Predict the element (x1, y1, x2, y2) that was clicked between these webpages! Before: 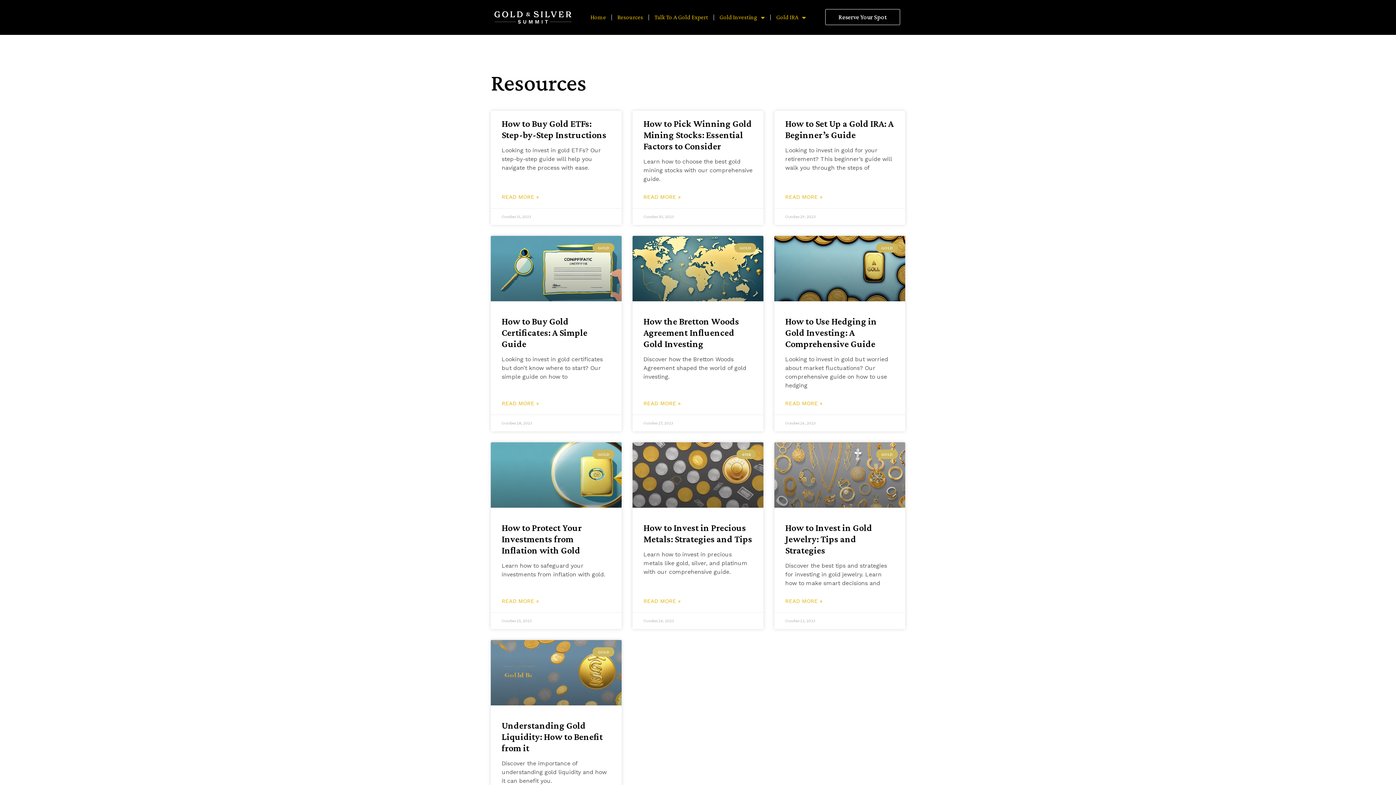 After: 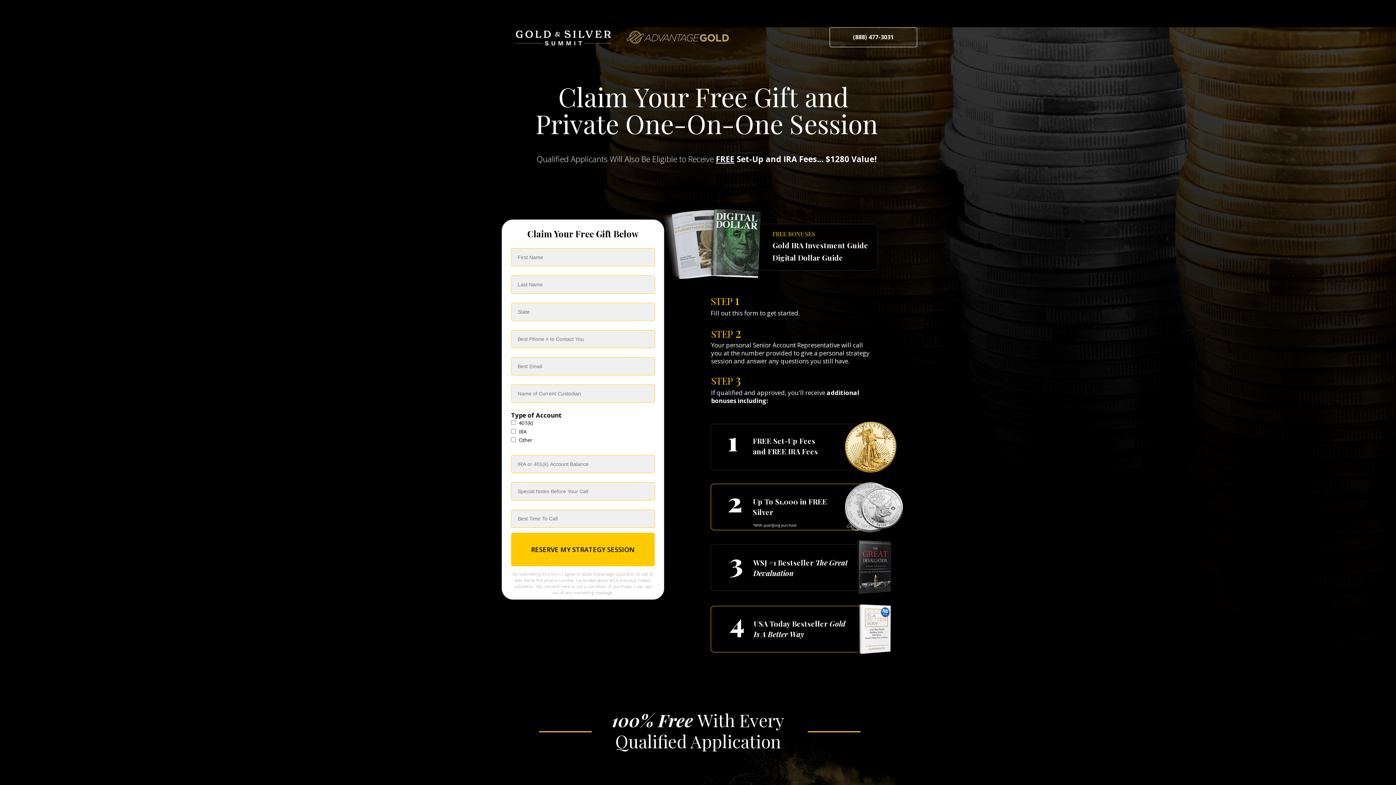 Action: bbox: (649, 9, 713, 25) label: Talk To A Gold Expert